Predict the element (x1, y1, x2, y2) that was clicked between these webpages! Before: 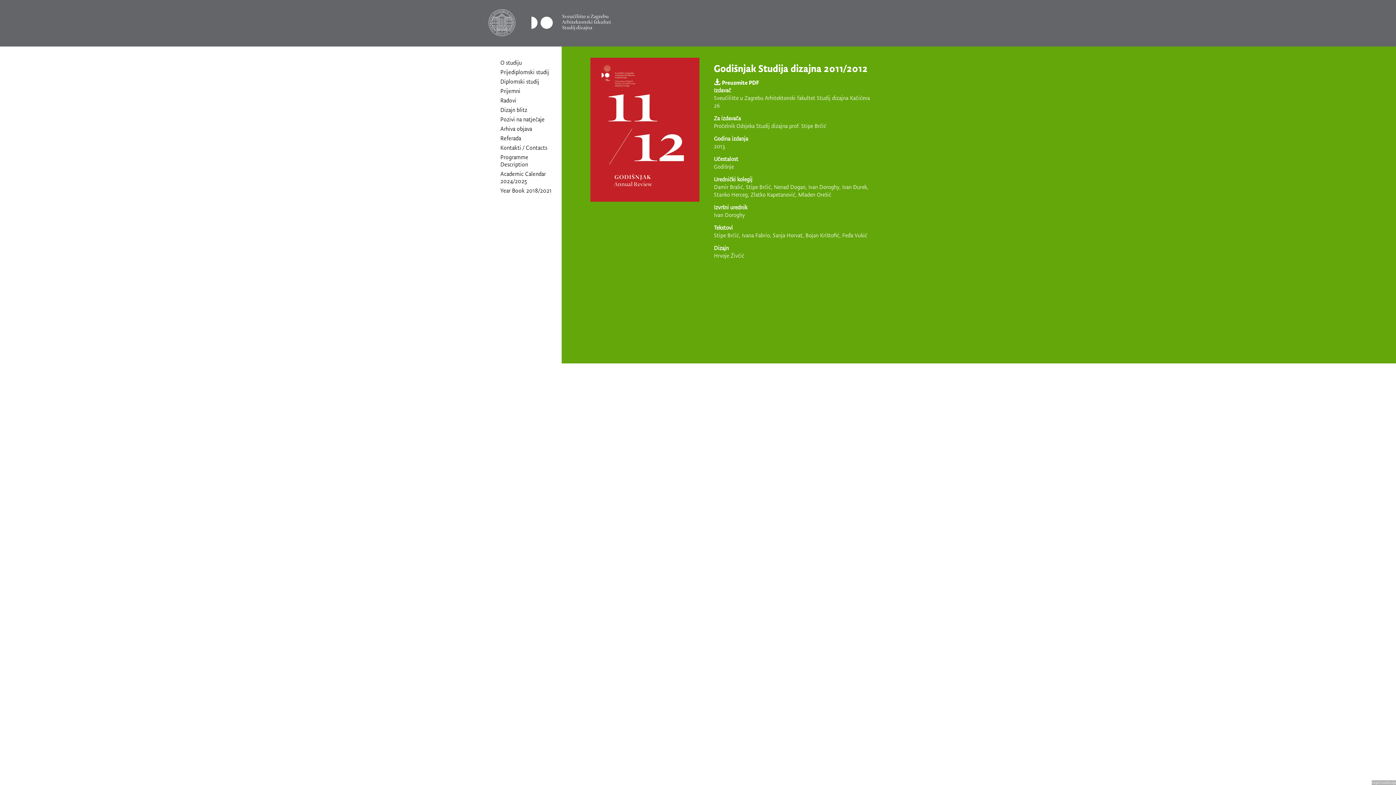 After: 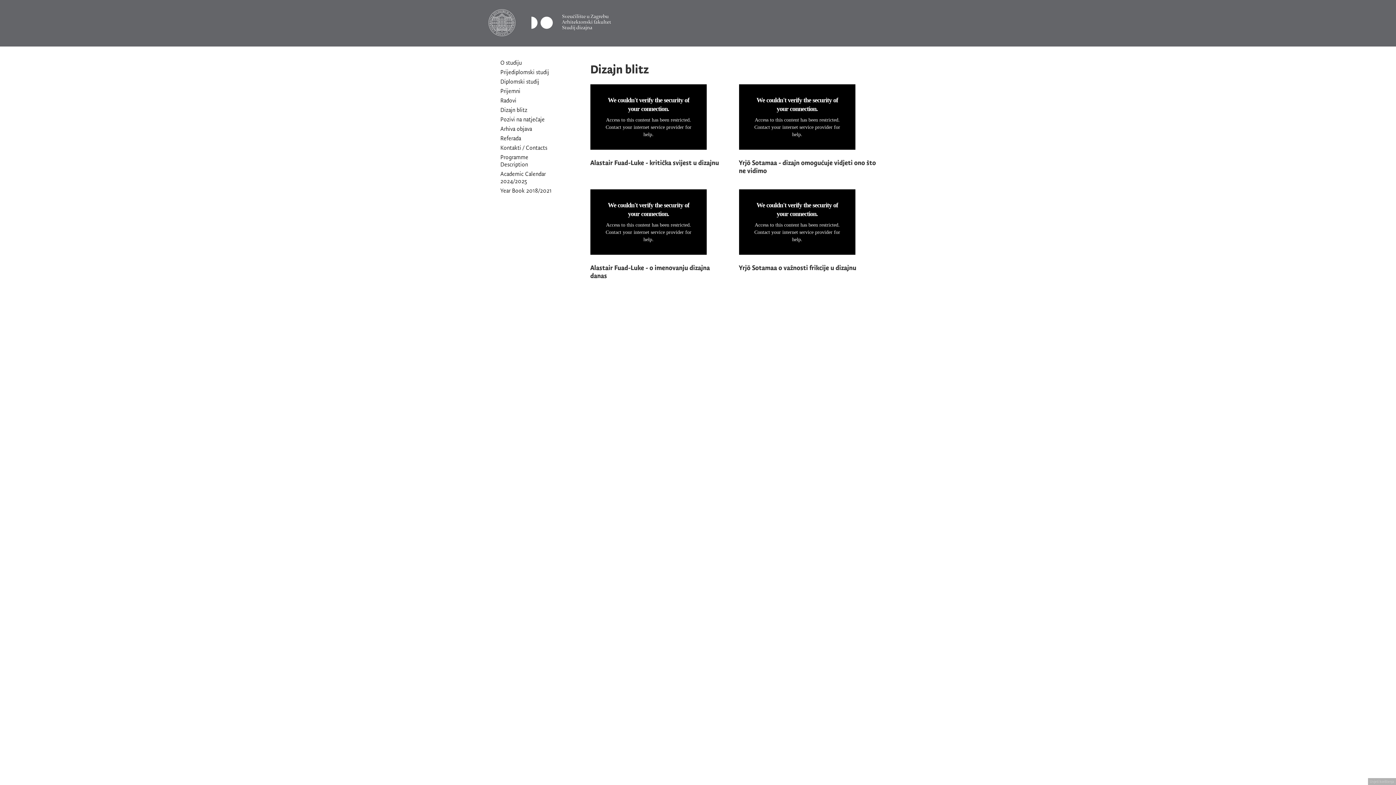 Action: label: Dizajn blitz bbox: (490, 105, 552, 114)